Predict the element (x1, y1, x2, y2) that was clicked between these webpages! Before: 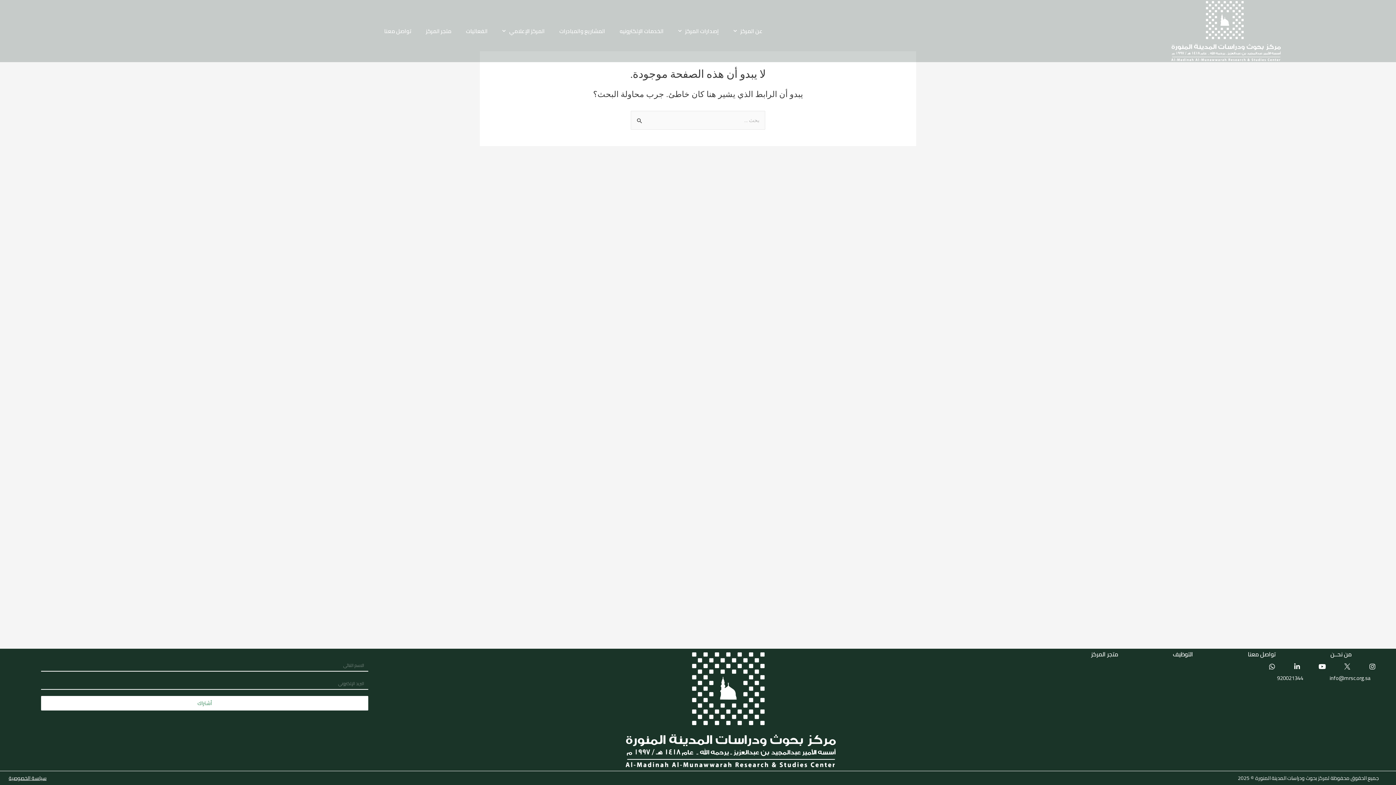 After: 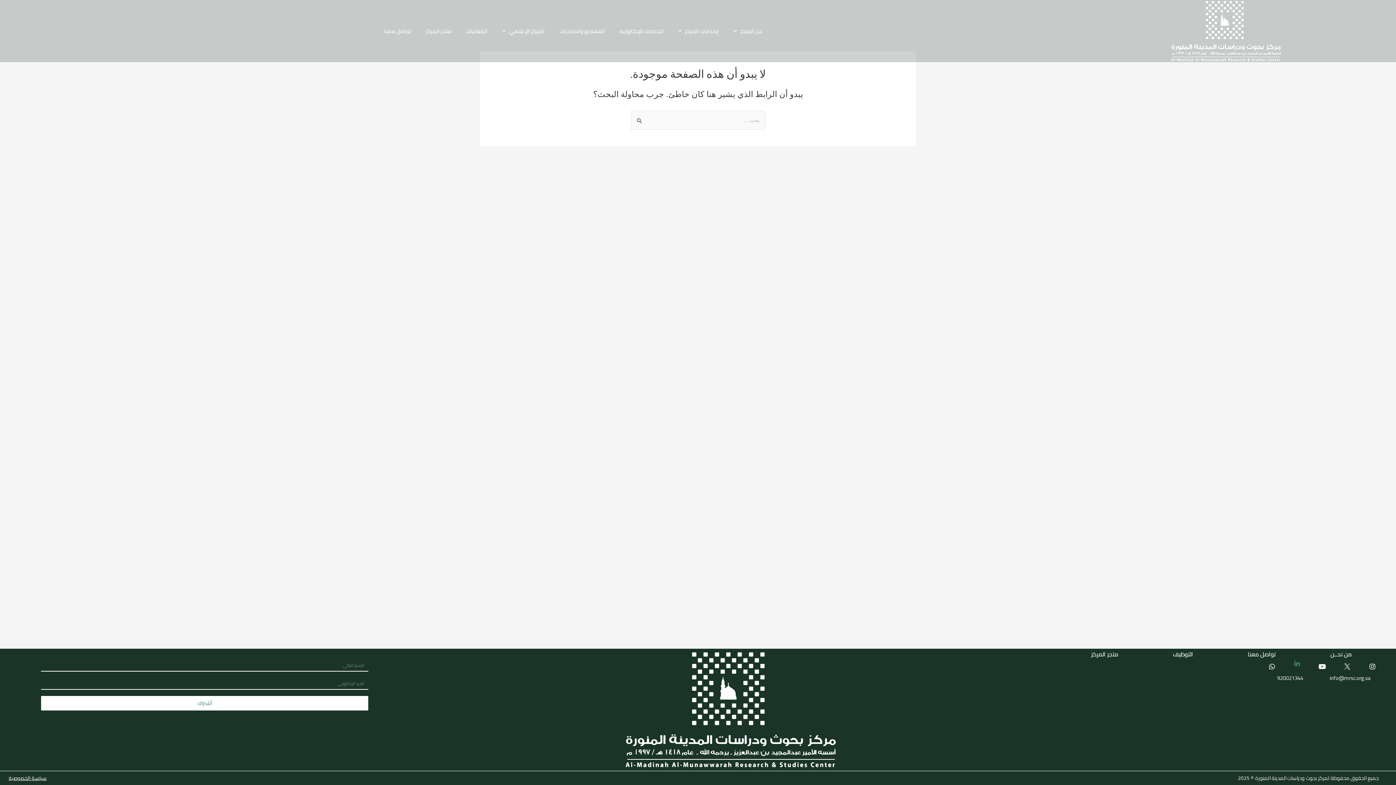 Action: label: Linkedin-in bbox: (1290, 660, 1304, 673)